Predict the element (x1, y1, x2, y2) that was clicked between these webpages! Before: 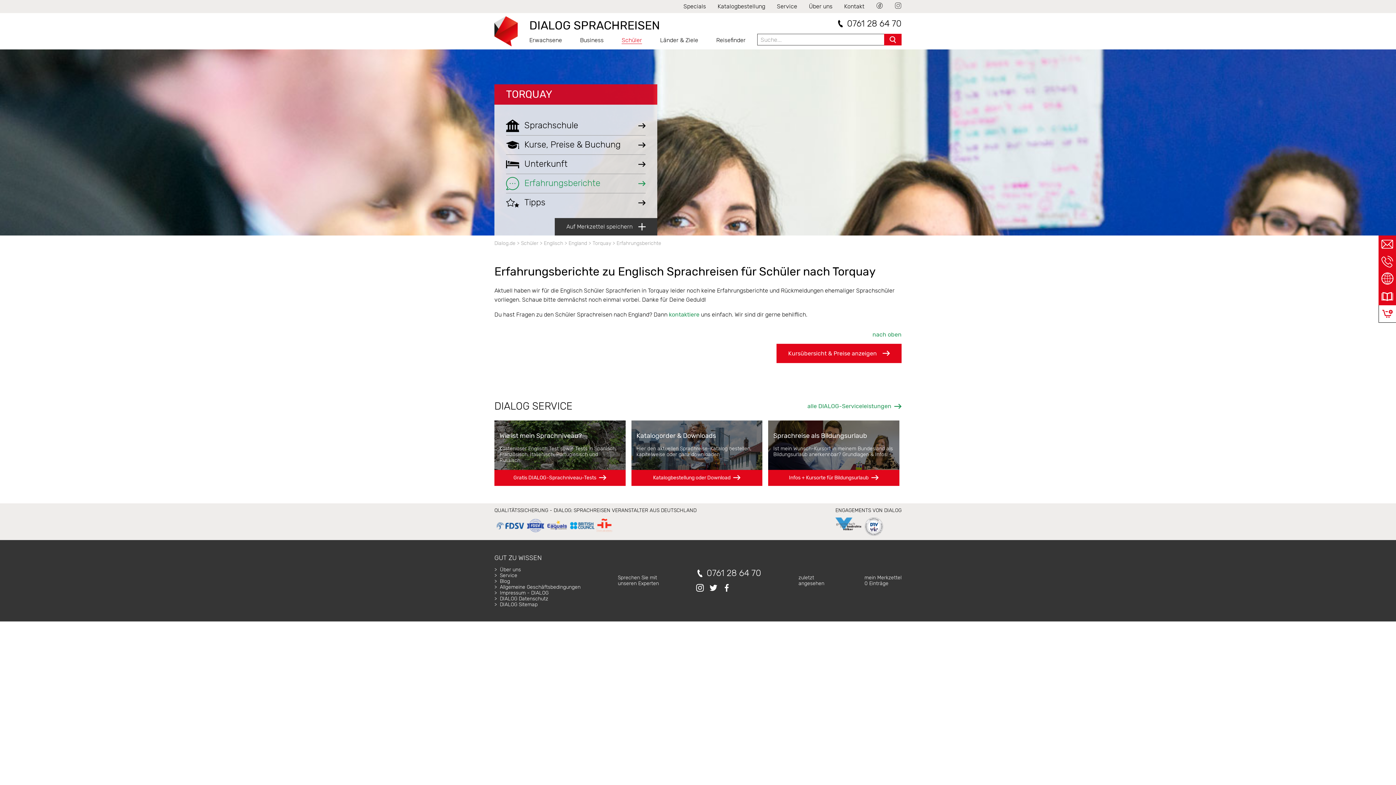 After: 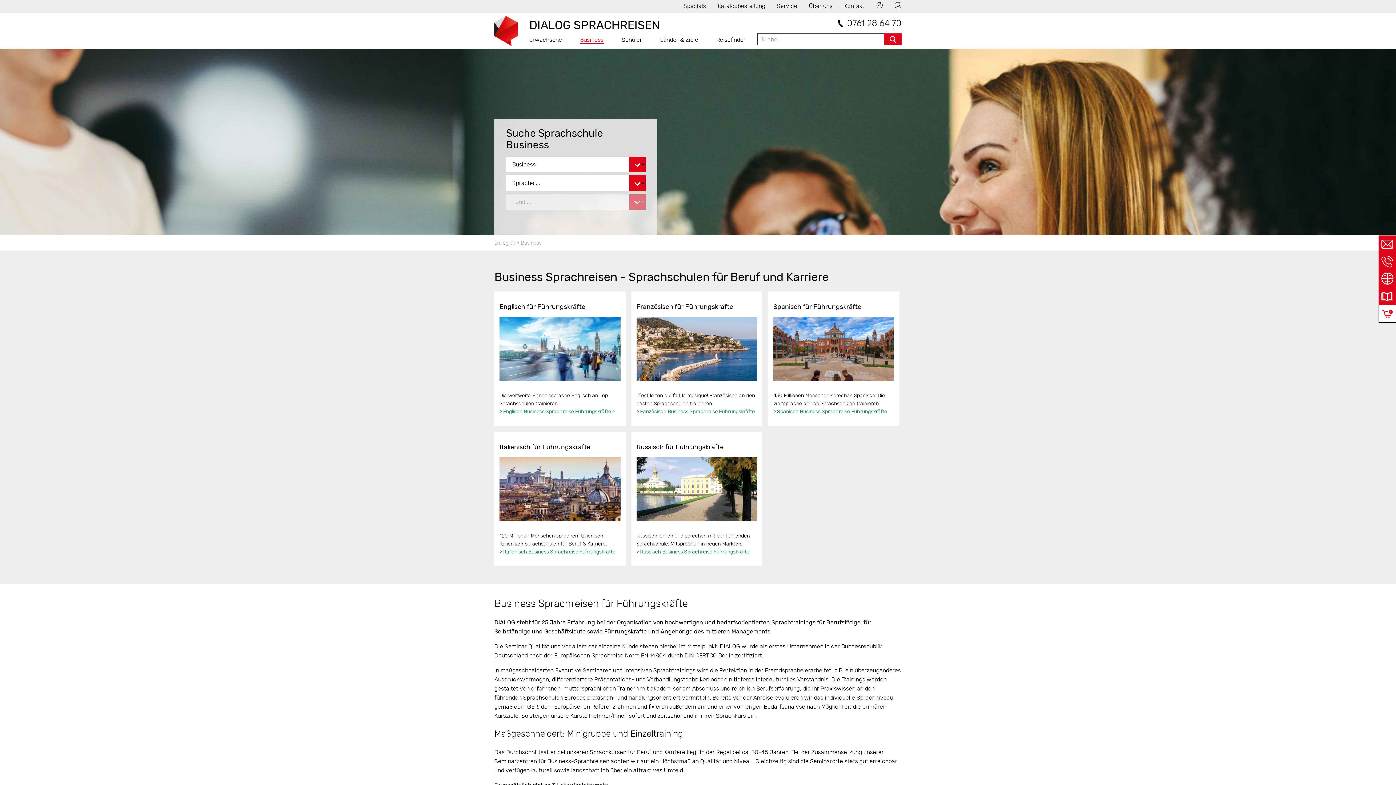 Action: bbox: (580, 36, 603, 43) label: Business